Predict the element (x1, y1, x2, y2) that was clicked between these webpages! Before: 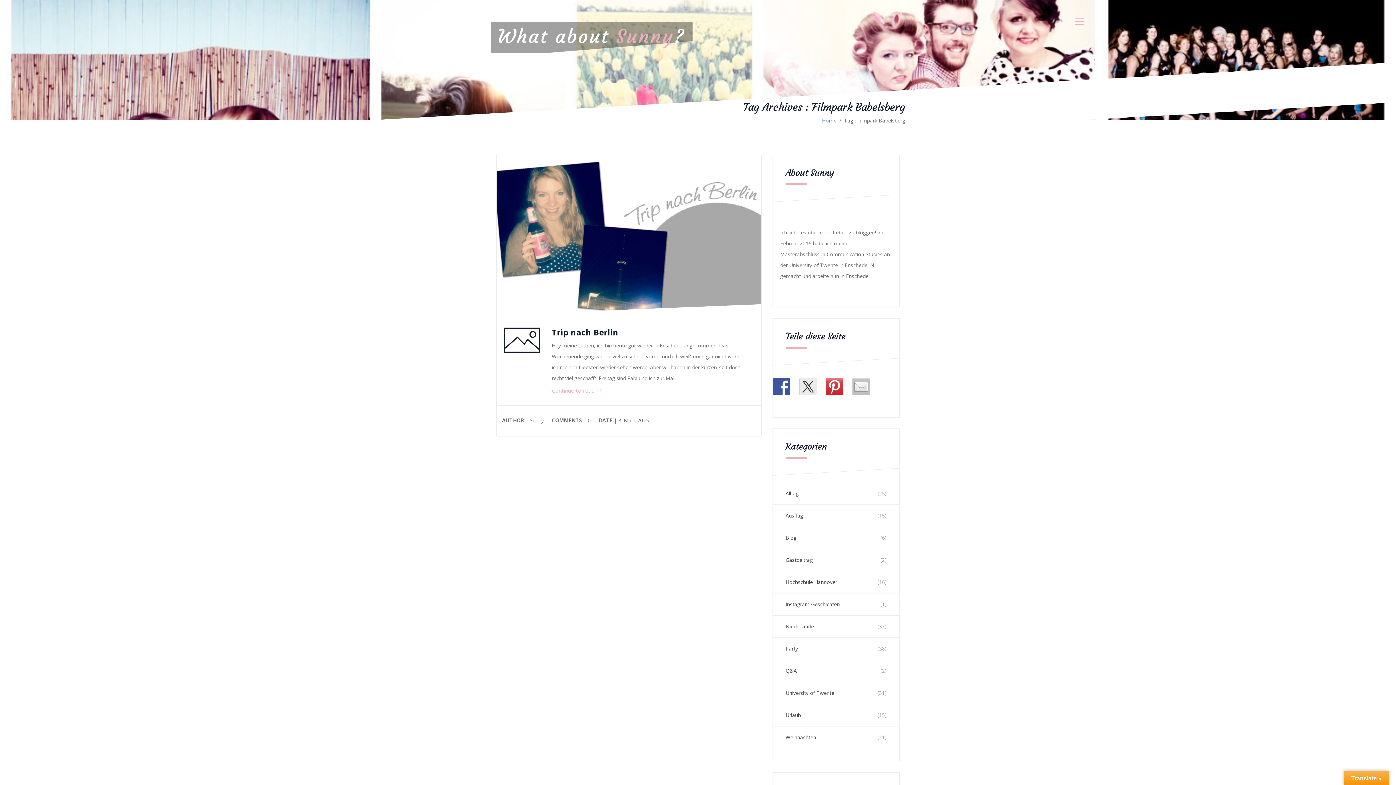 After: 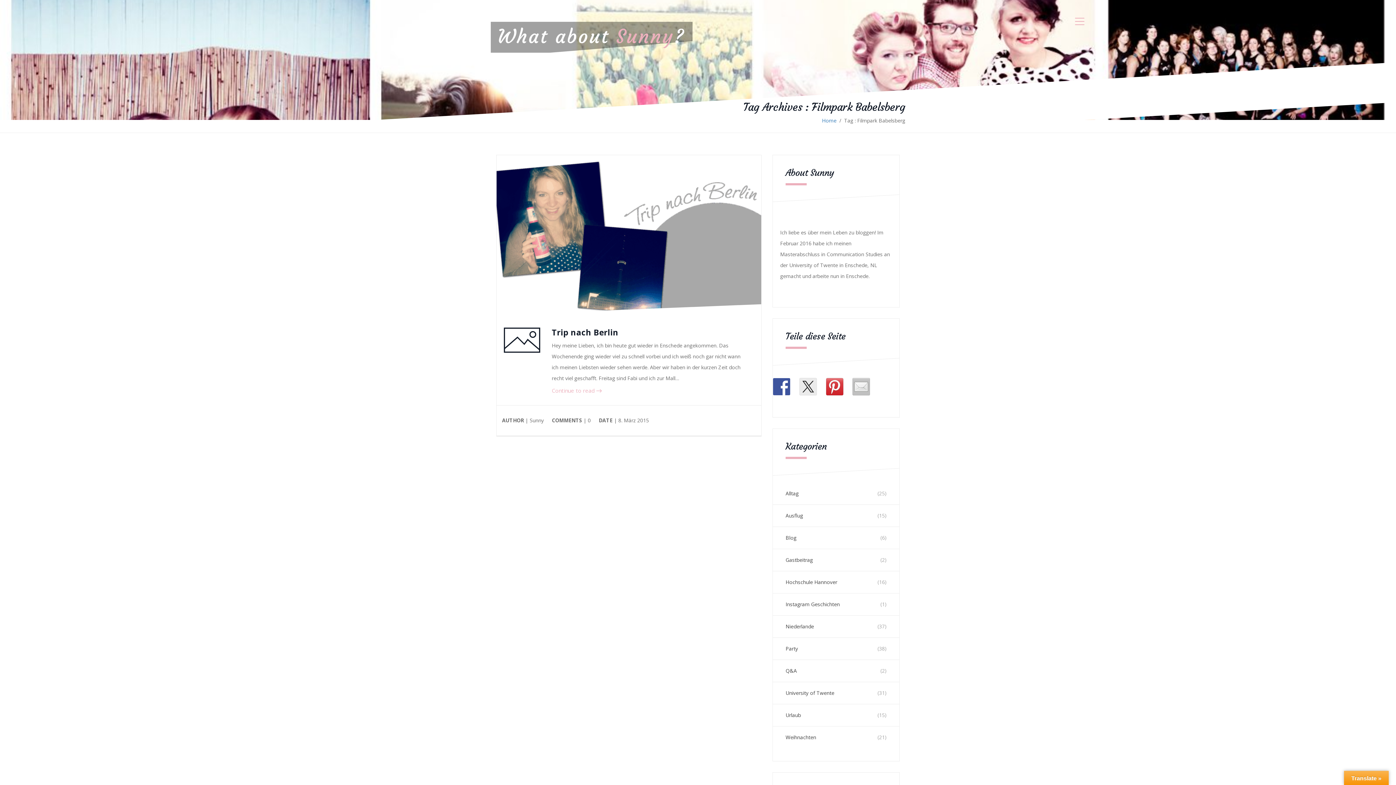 Action: bbox: (852, 378, 870, 395)